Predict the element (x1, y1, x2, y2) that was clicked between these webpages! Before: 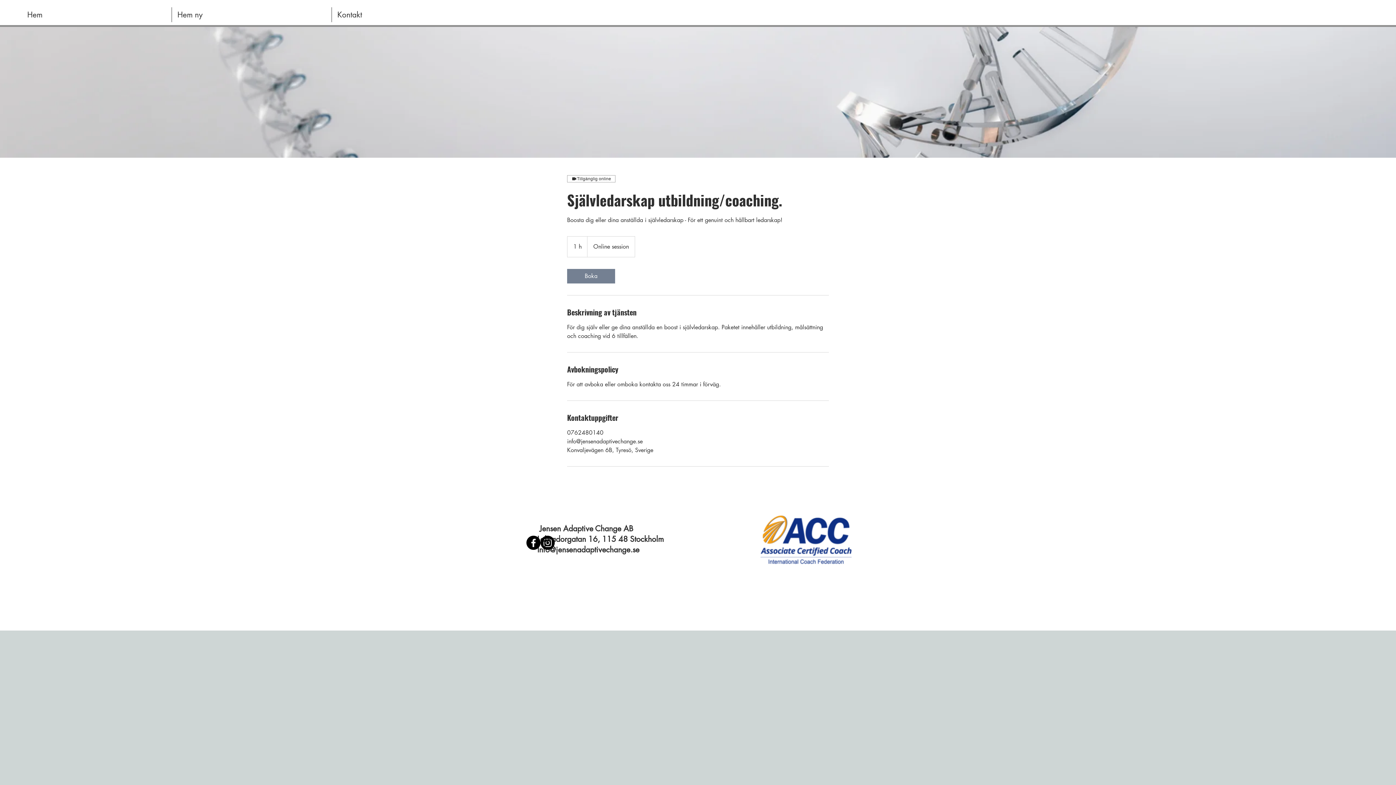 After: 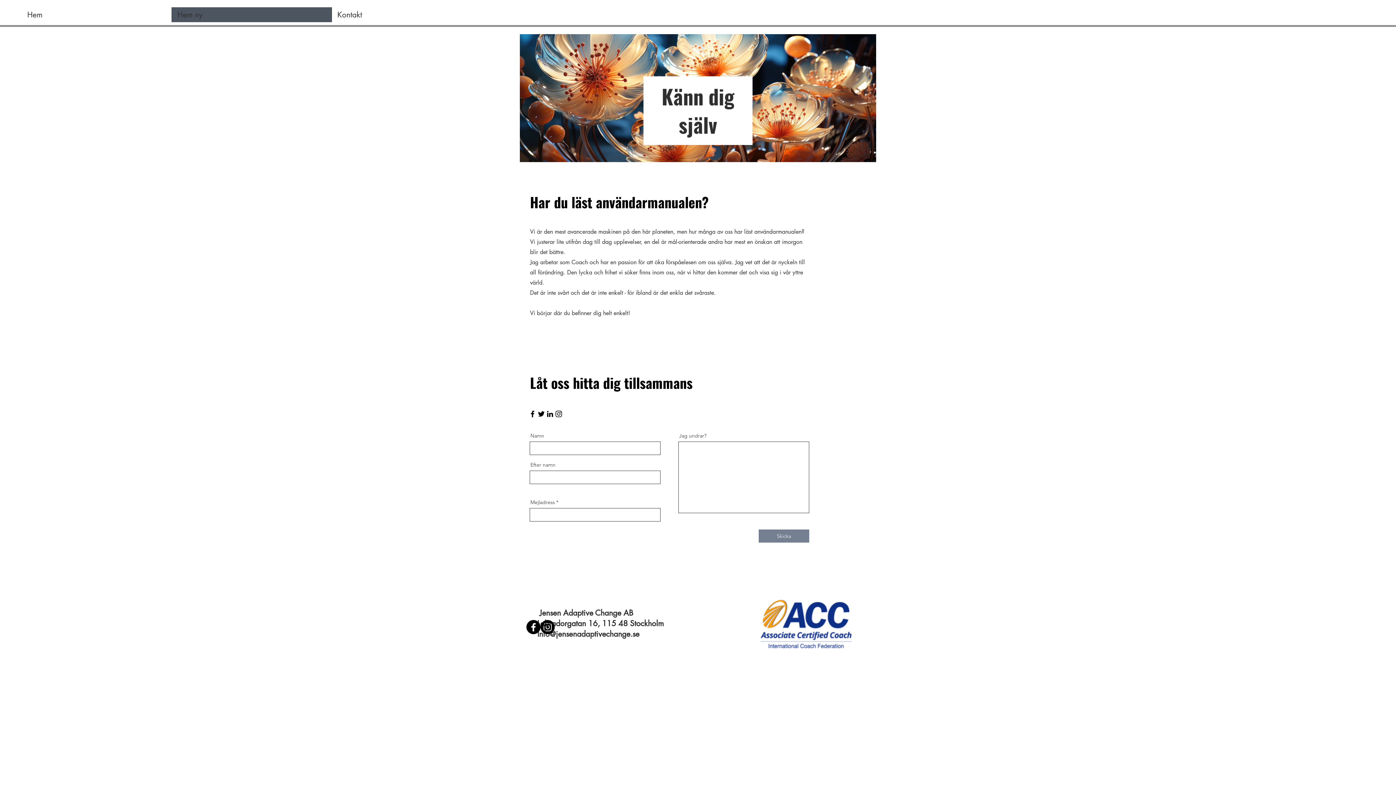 Action: label: Hem ny bbox: (171, 7, 331, 22)